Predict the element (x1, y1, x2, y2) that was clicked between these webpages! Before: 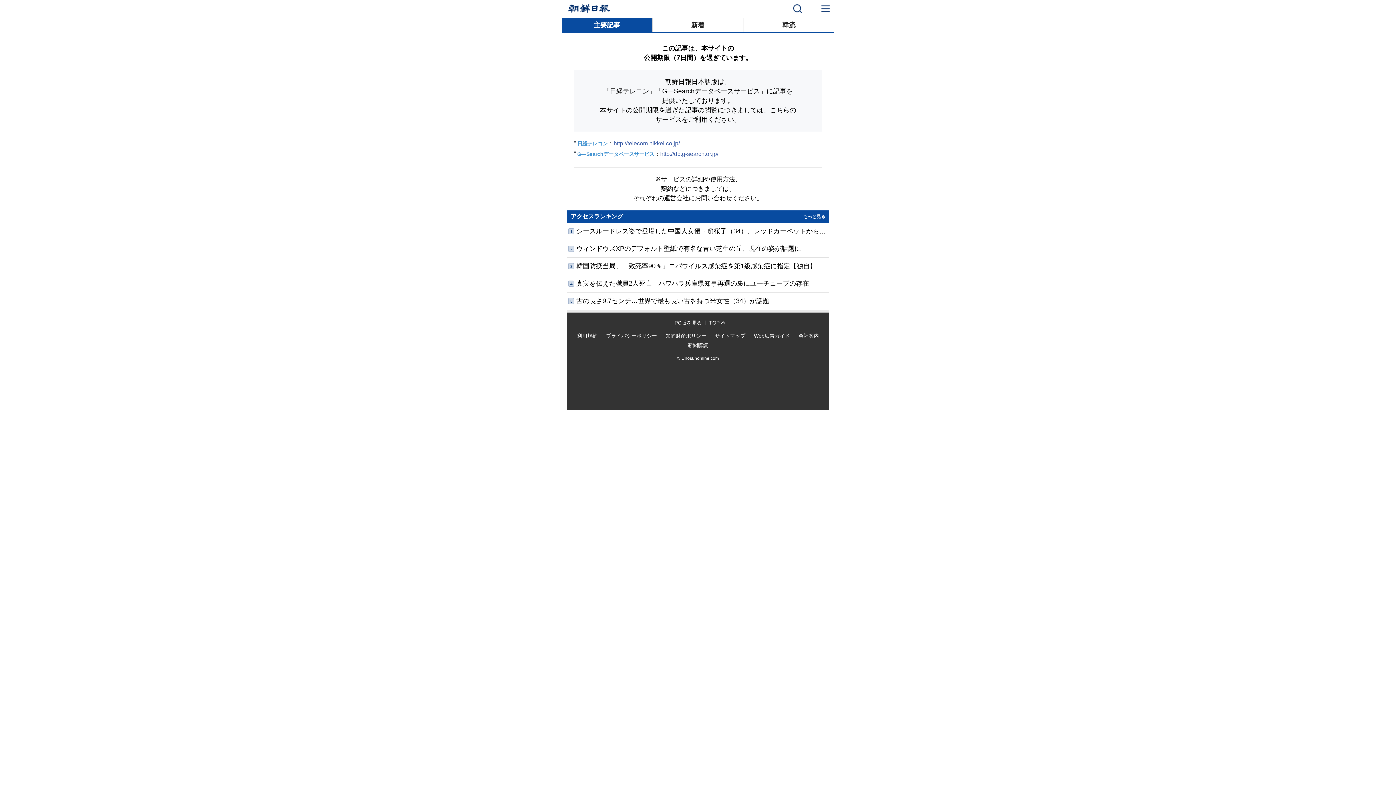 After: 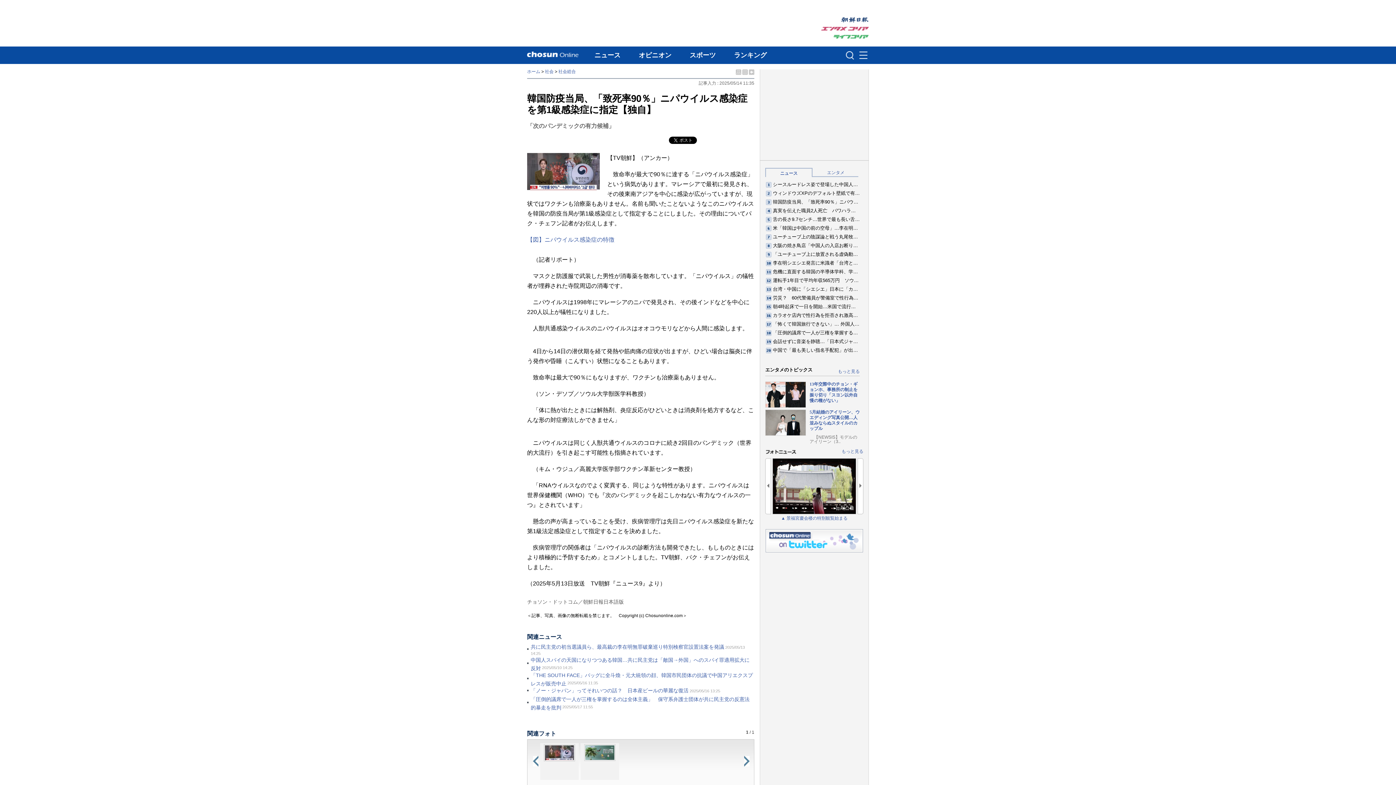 Action: bbox: (576, 262, 828, 270) label: 韓国防疫当局、「致死率90％」ニパウイルス感染症を第1級感染症に指定【独自】　